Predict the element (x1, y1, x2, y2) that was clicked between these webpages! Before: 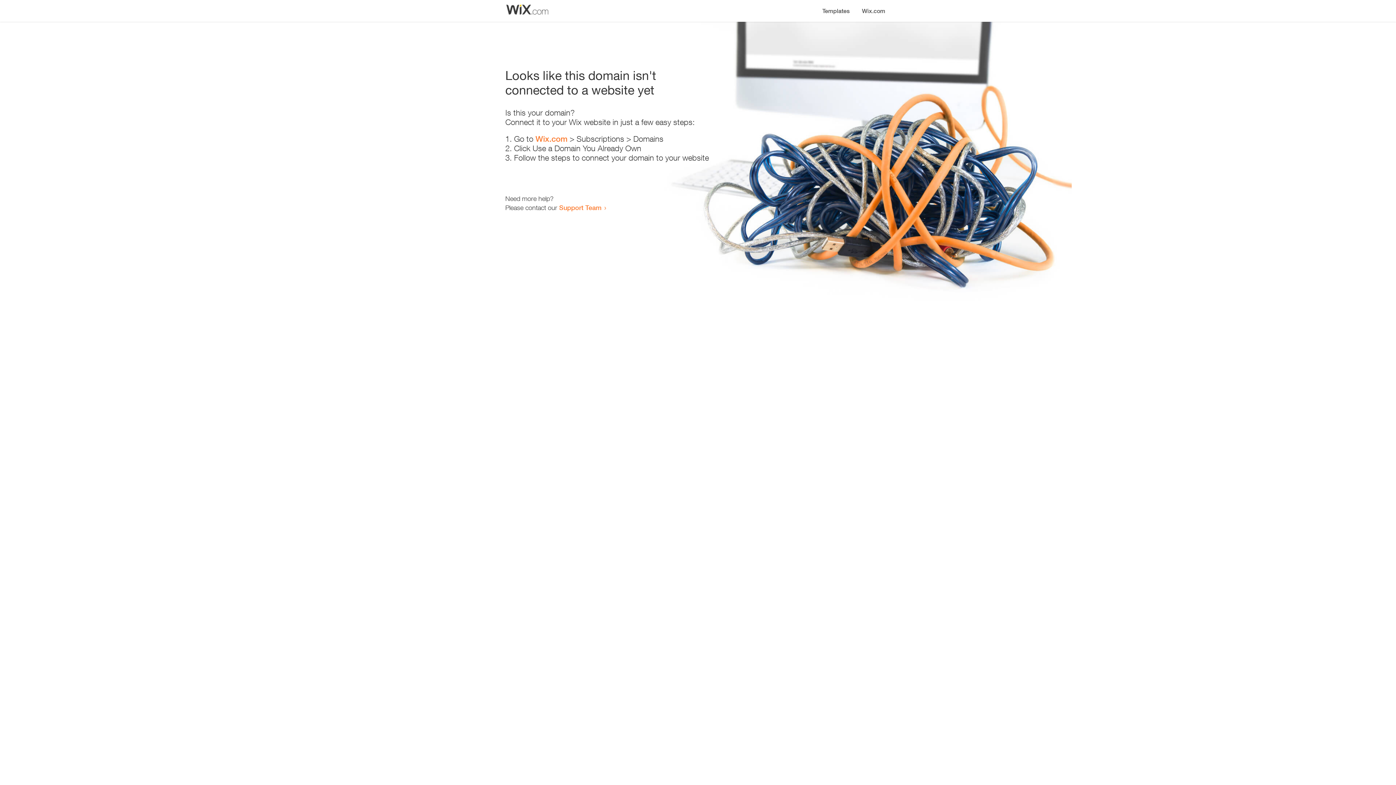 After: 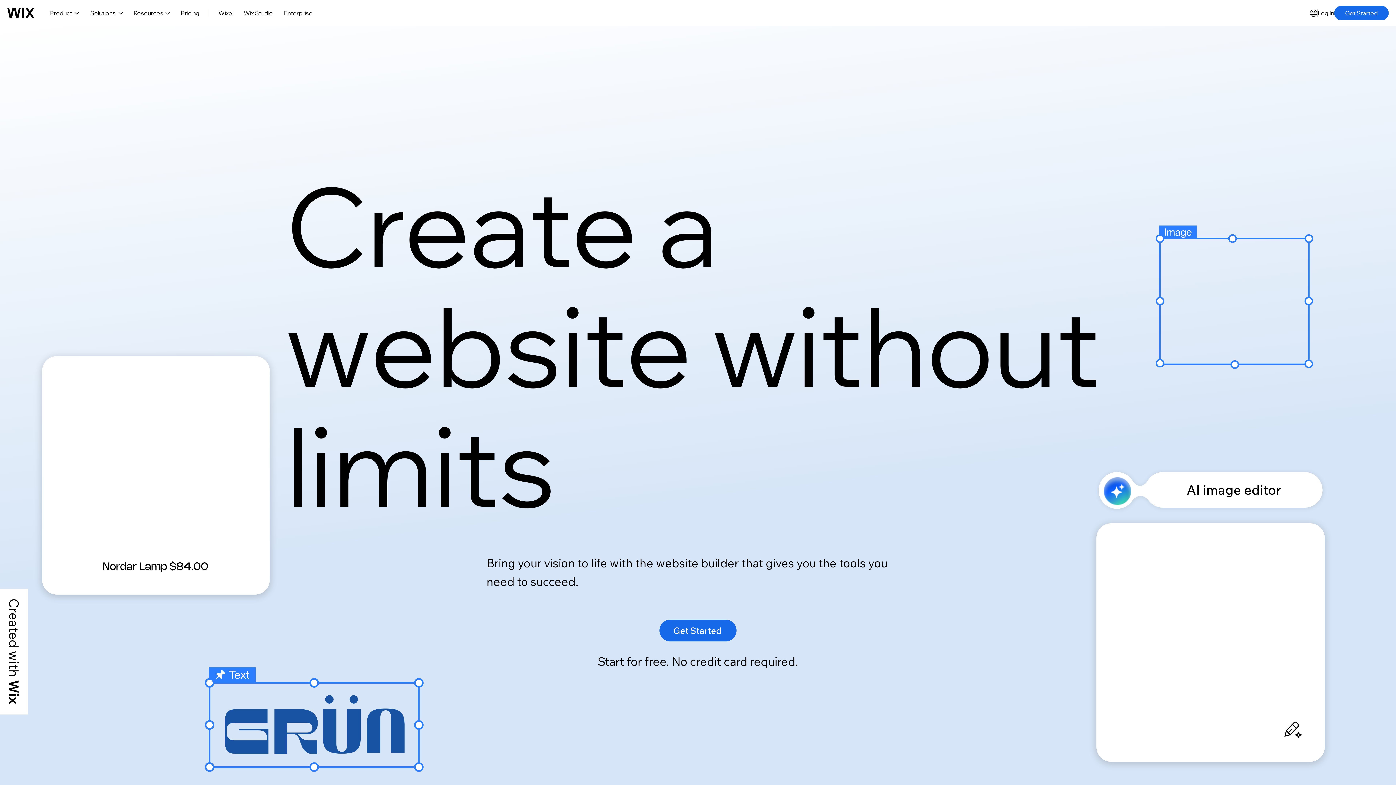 Action: bbox: (856, 0, 890, 14) label: Wix.com